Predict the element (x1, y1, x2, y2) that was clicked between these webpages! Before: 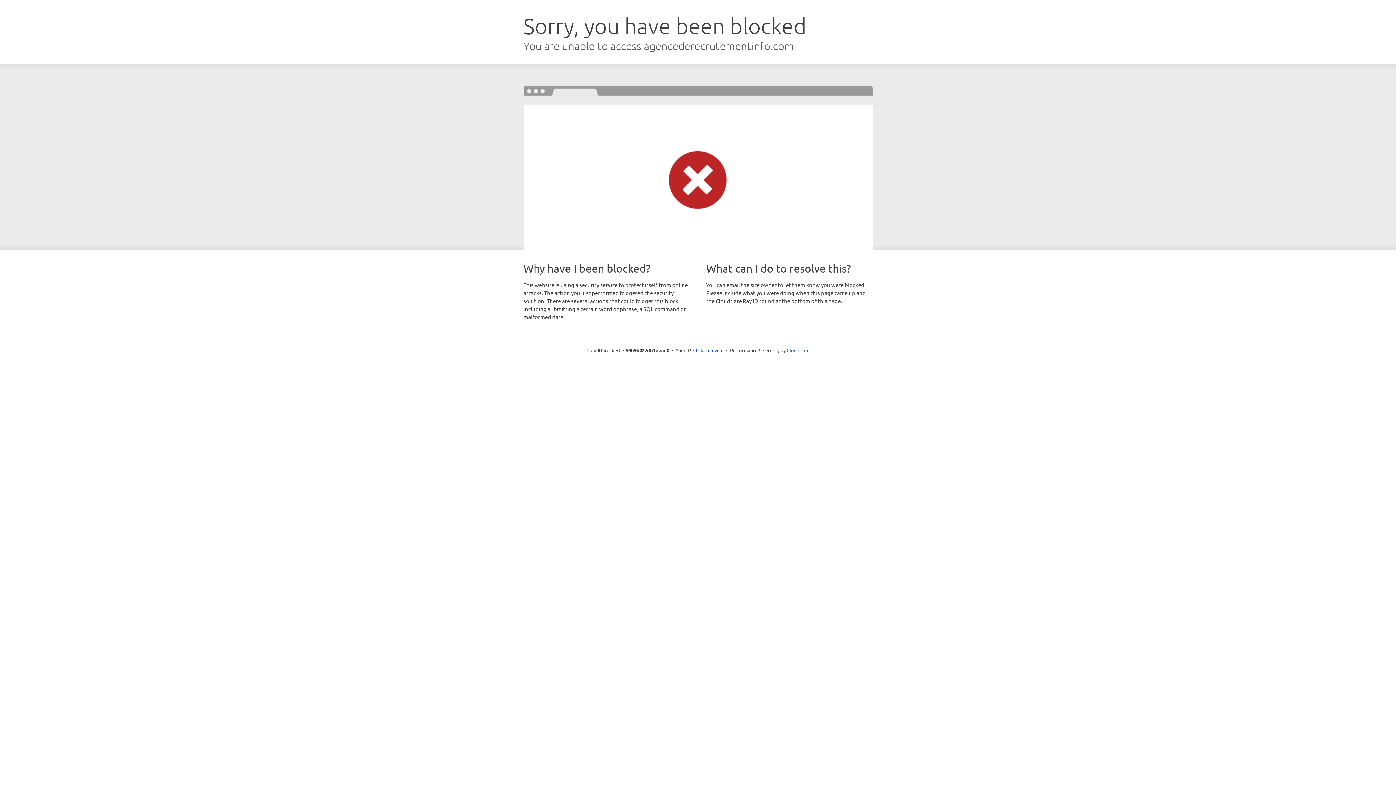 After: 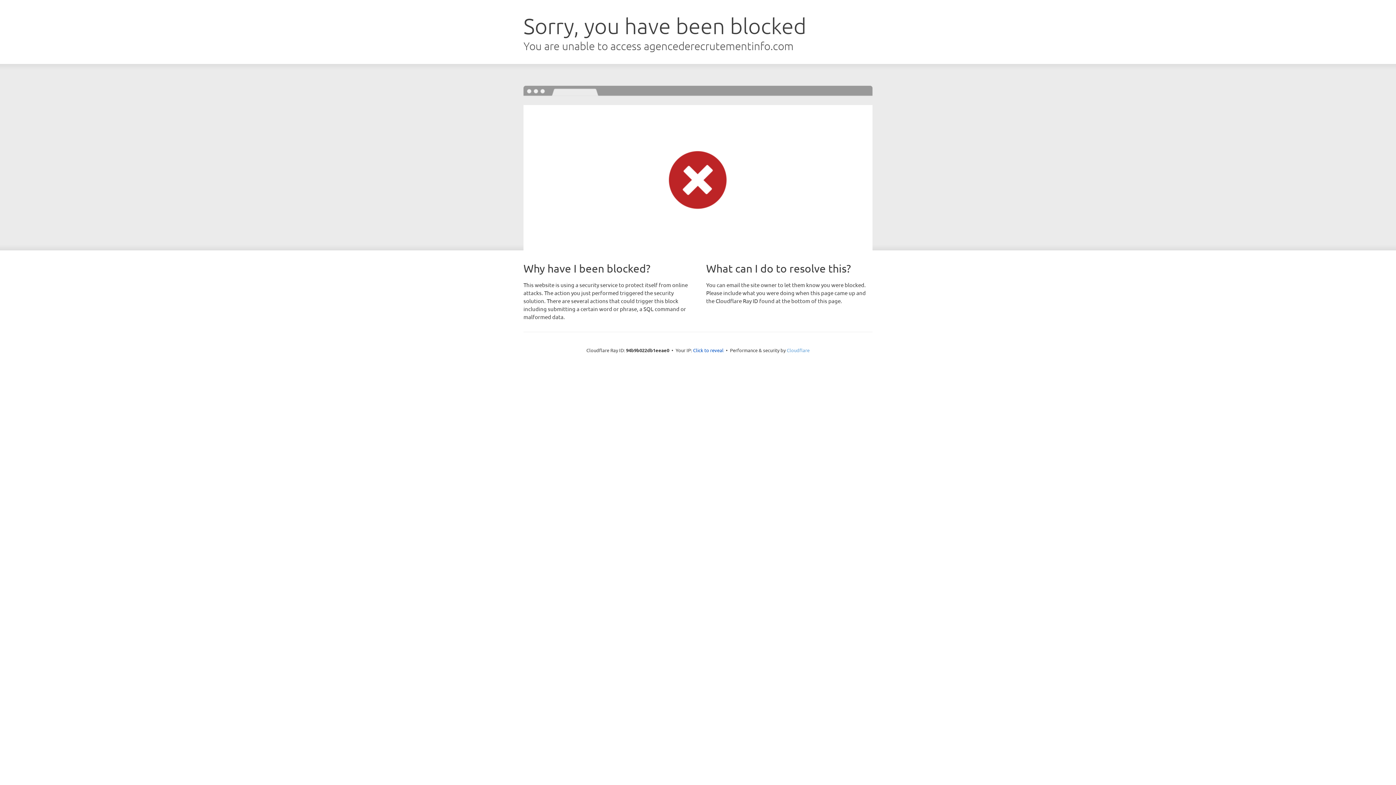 Action: bbox: (786, 347, 809, 353) label: Cloudflare